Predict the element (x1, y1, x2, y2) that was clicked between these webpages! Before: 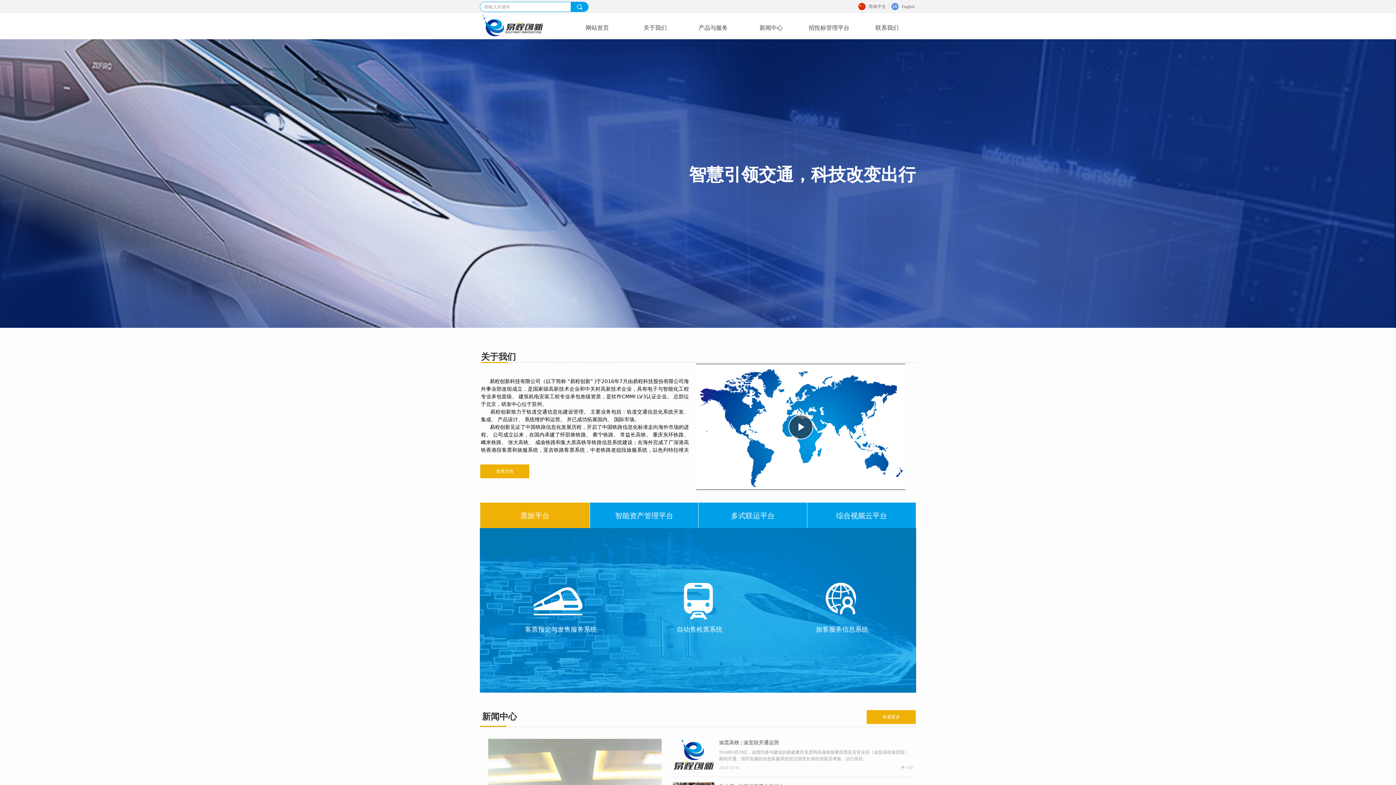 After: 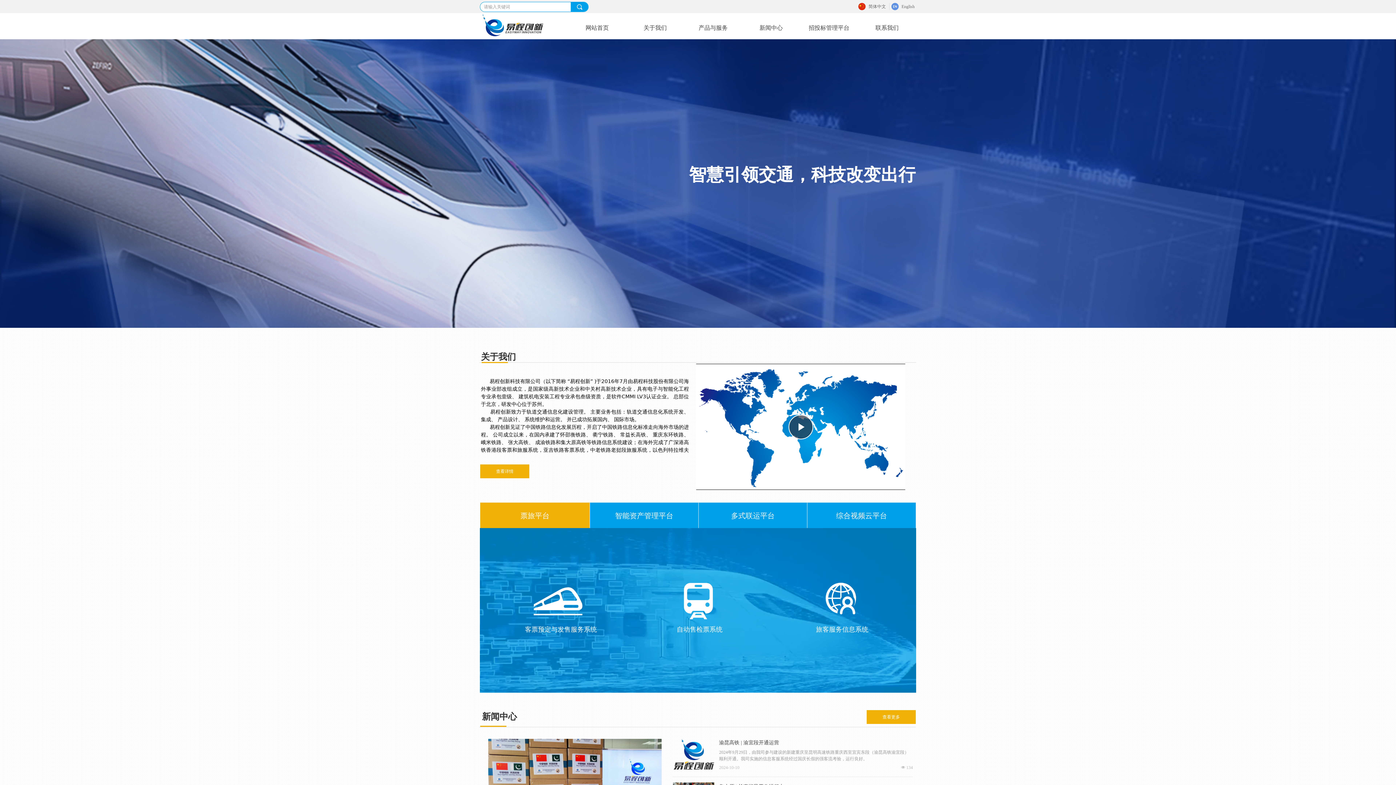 Action: label:   简体中文 bbox: (858, 2, 886, 10)